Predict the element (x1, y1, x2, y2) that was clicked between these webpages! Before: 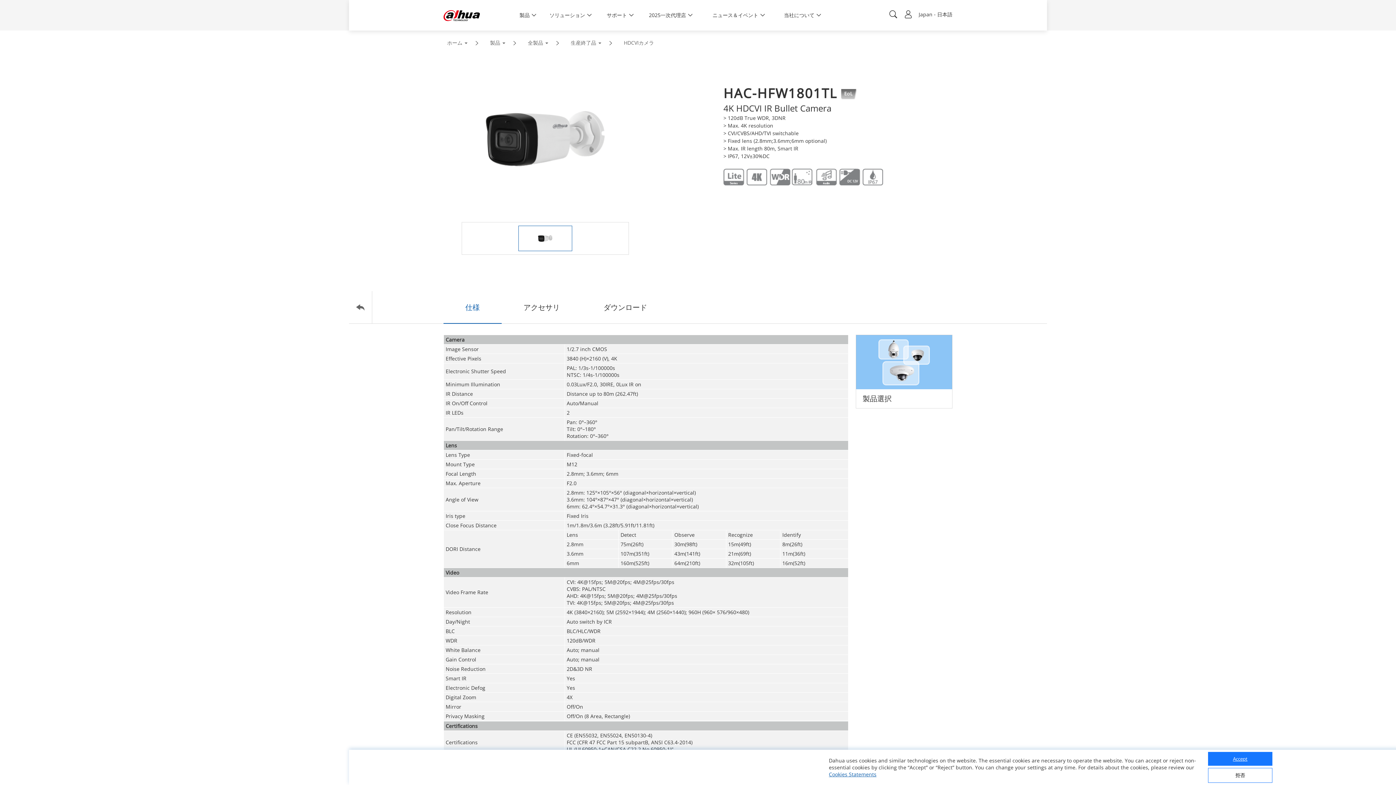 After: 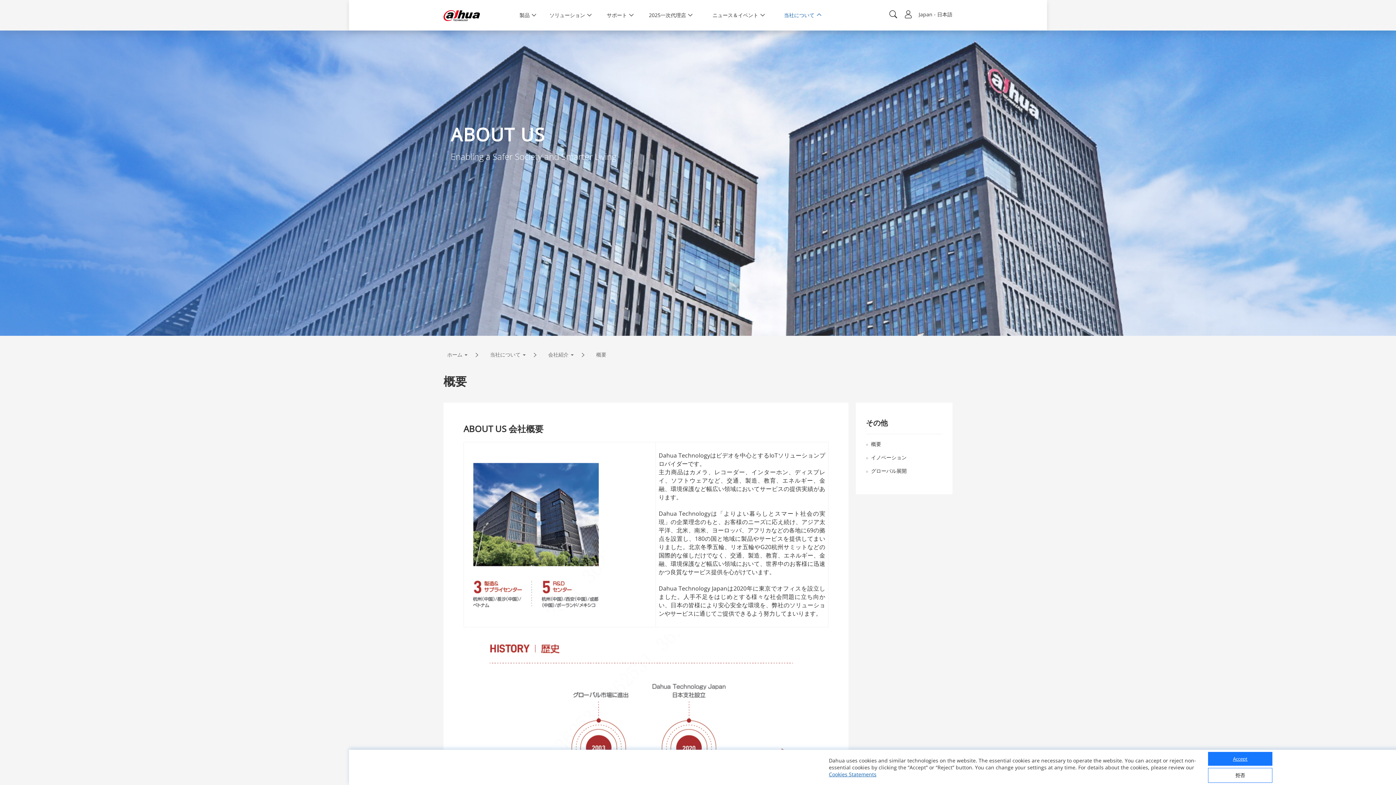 Action: bbox: (775, 11, 829, 18) label: 当社について